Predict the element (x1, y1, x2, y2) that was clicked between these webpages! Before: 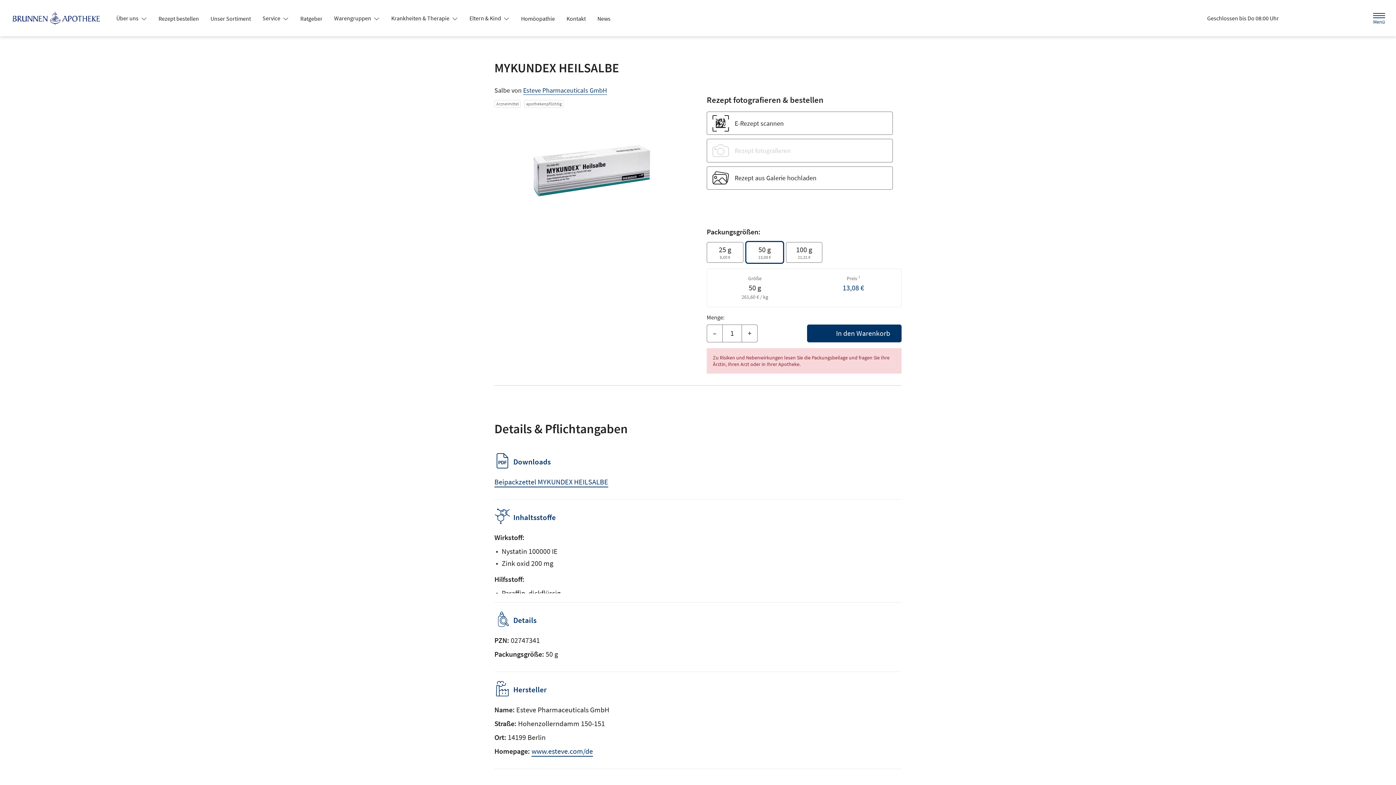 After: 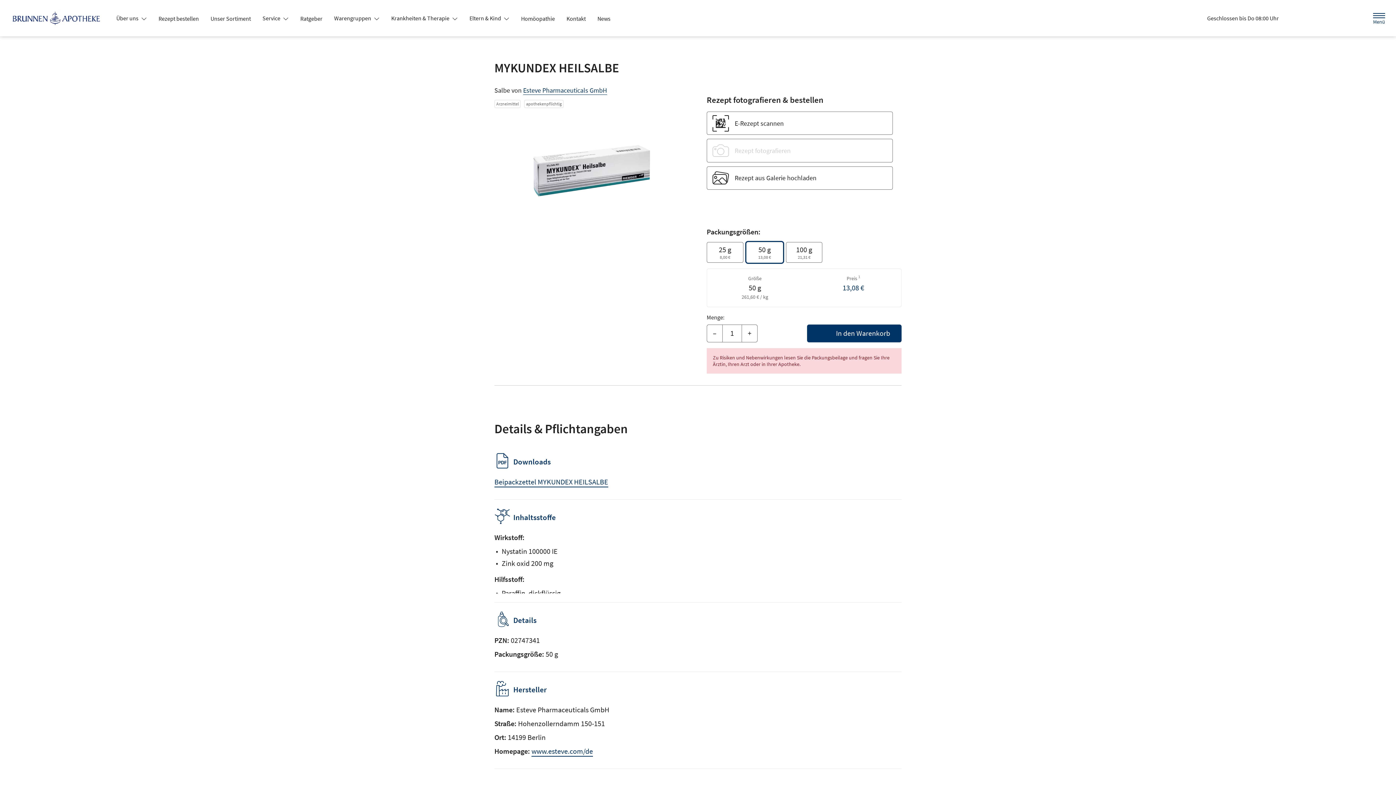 Action: bbox: (328, 11, 385, 24) label: Warengruppen 